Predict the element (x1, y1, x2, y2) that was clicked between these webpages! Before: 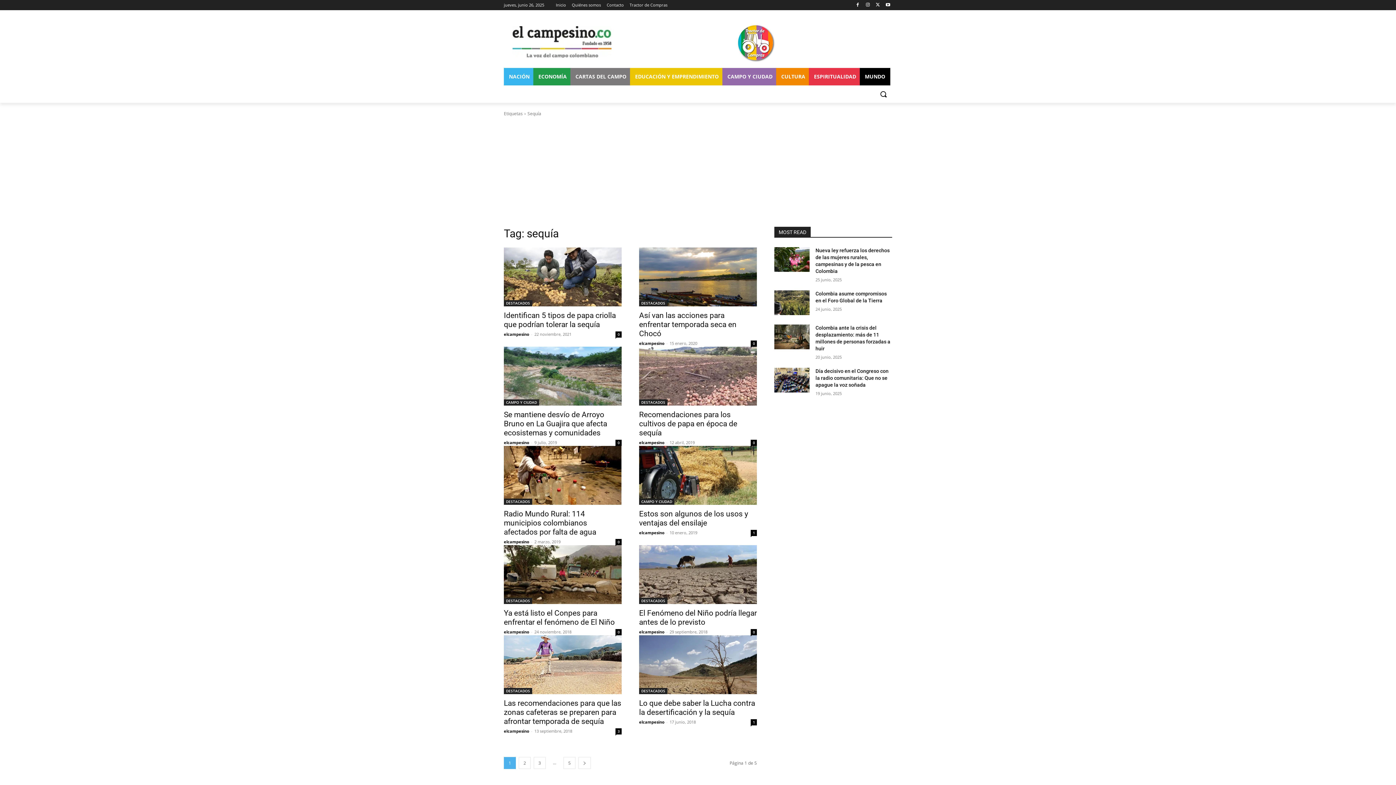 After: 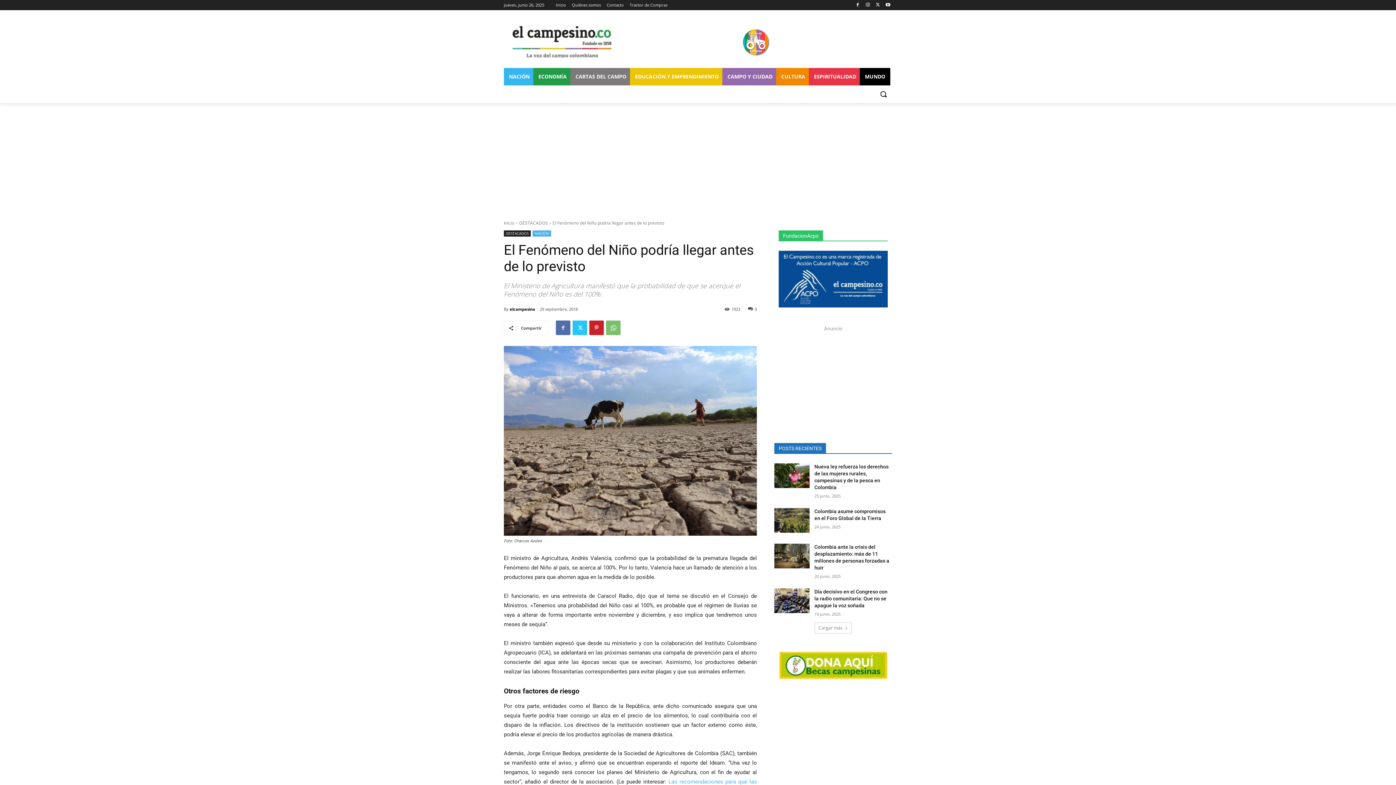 Action: bbox: (639, 545, 757, 604)